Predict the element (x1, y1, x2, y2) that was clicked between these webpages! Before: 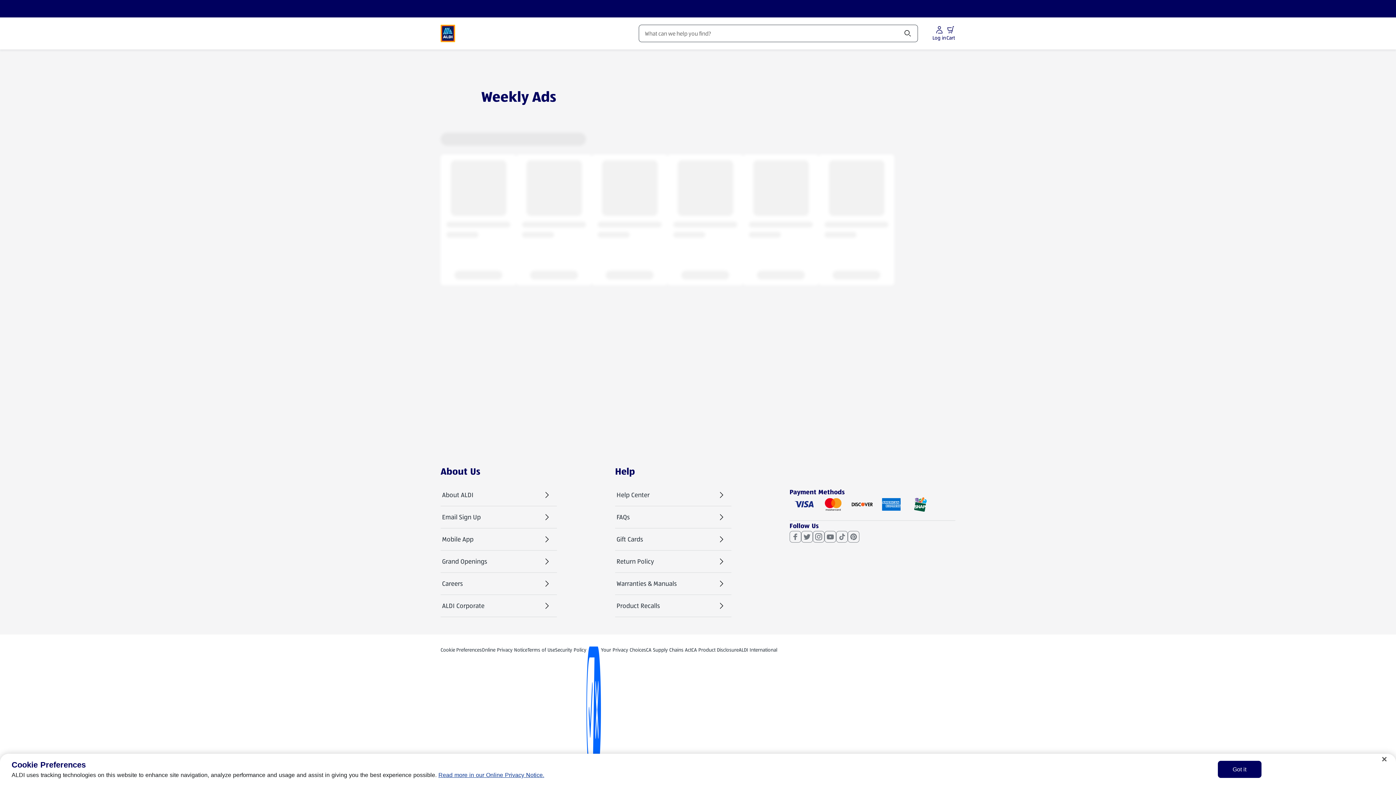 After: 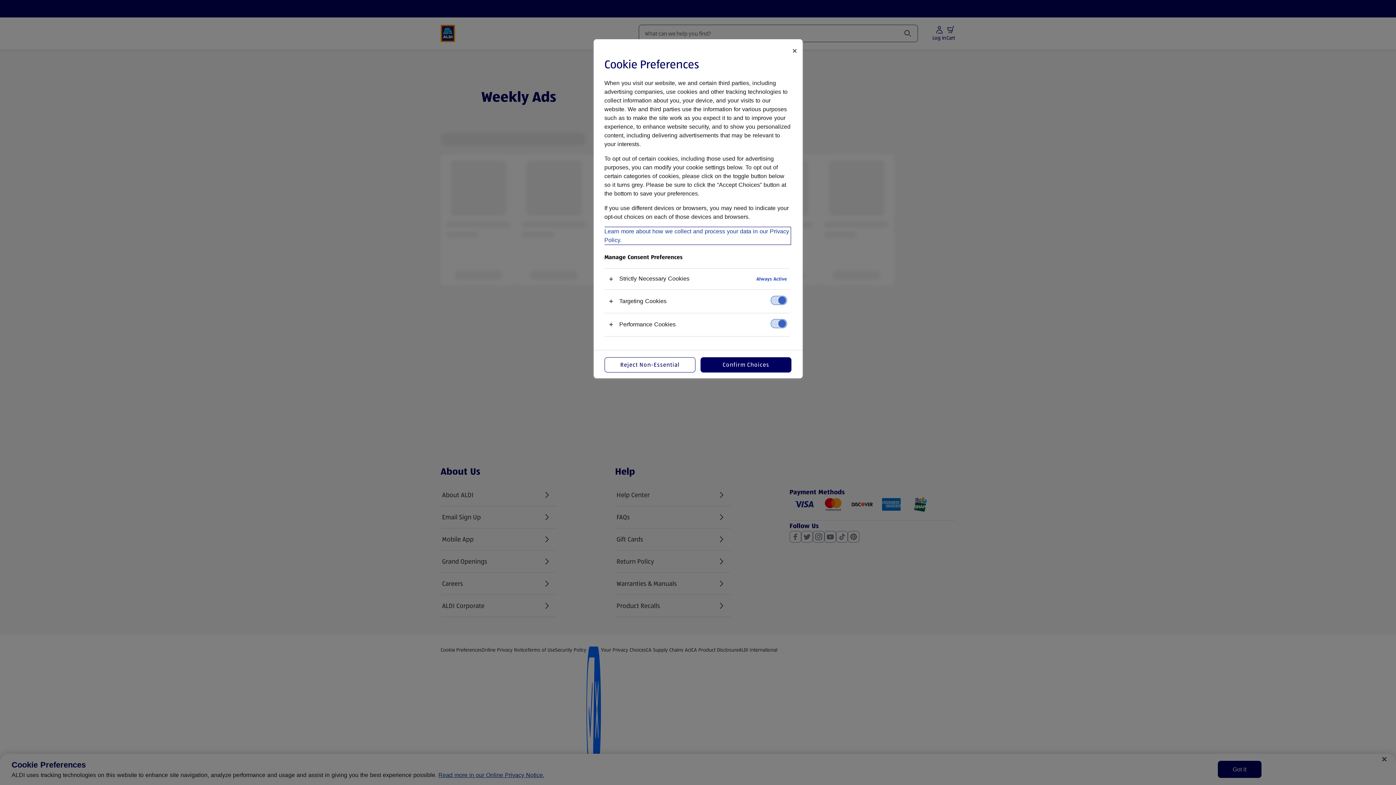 Action: label: Cookie Preferences bbox: (440, 646, 481, 773)